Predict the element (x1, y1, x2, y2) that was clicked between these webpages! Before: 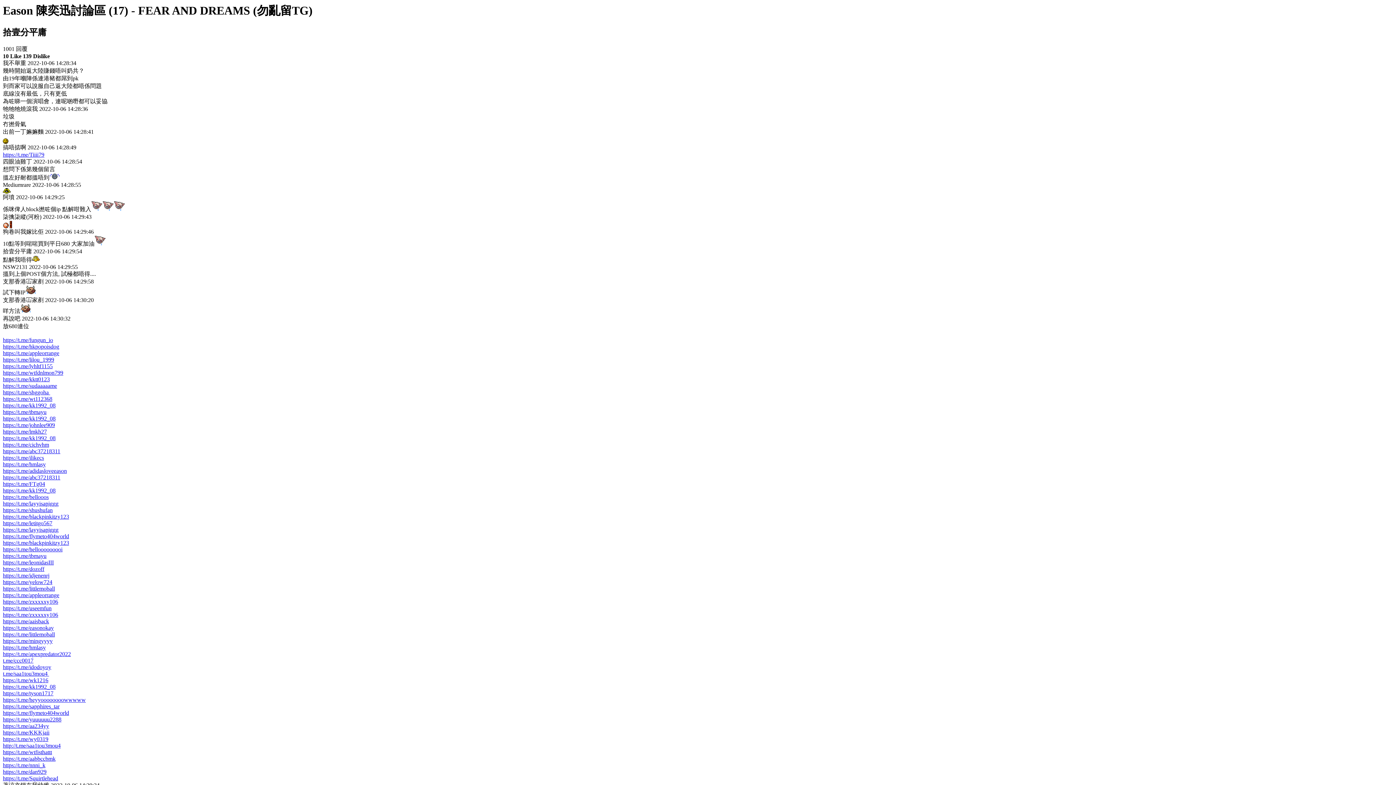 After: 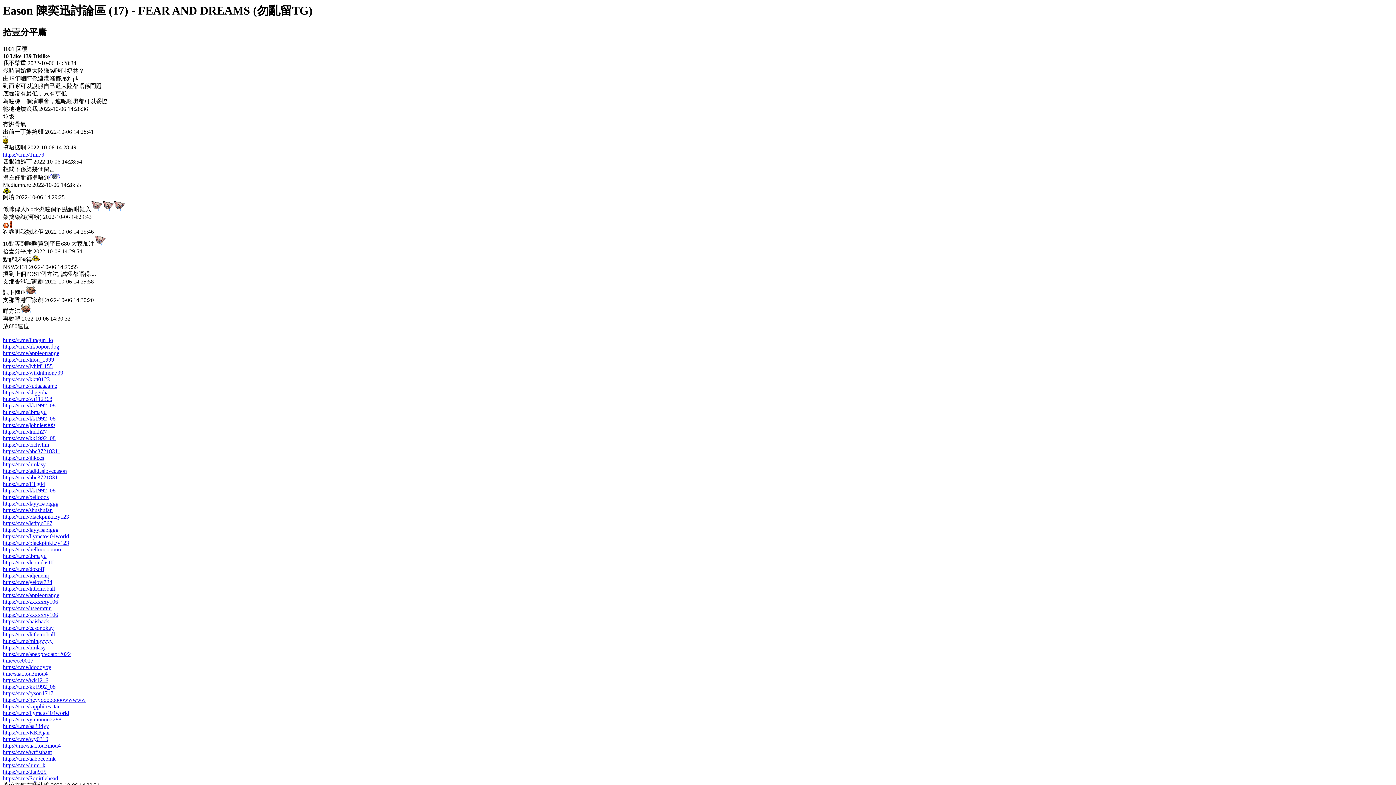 Action: label: https://t.me/blackpinkitzy123 bbox: (2, 540, 69, 546)